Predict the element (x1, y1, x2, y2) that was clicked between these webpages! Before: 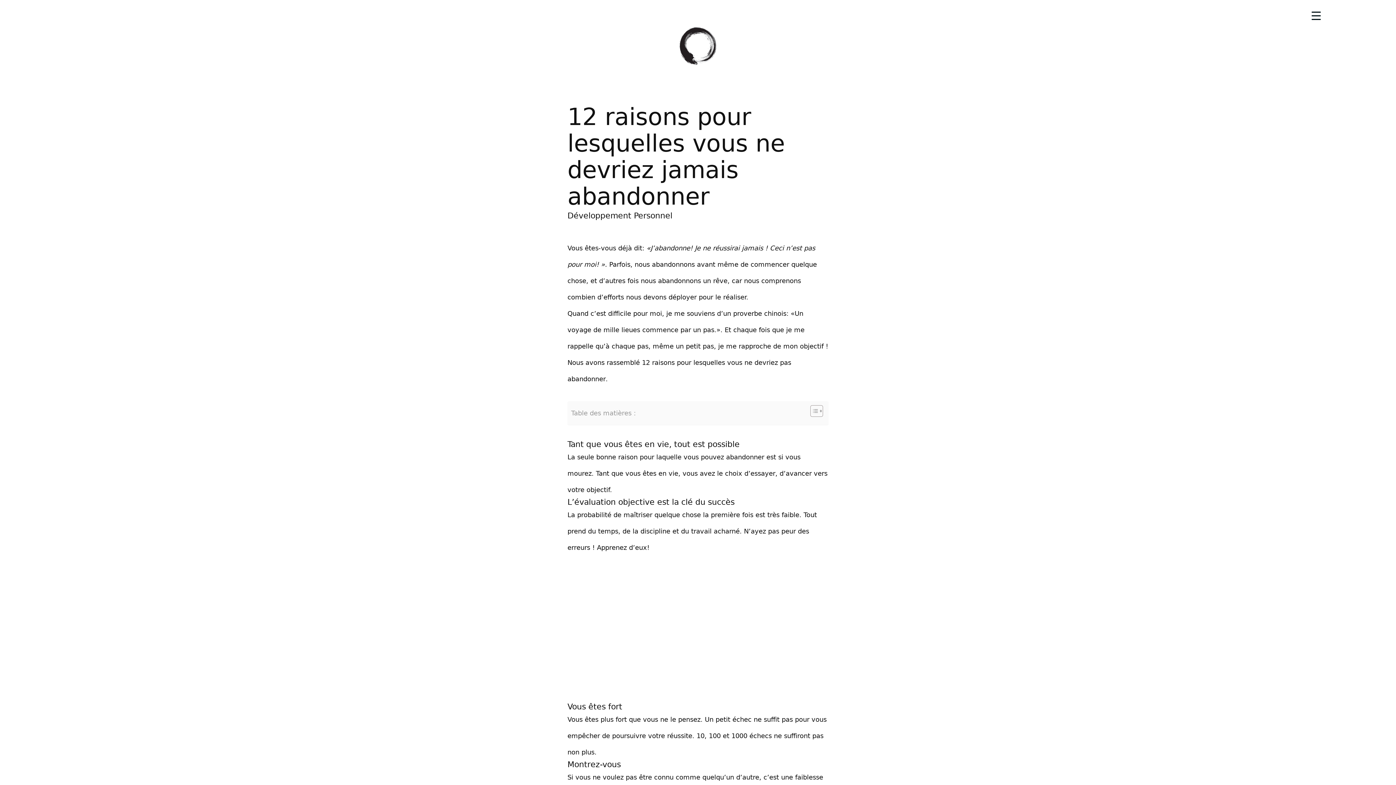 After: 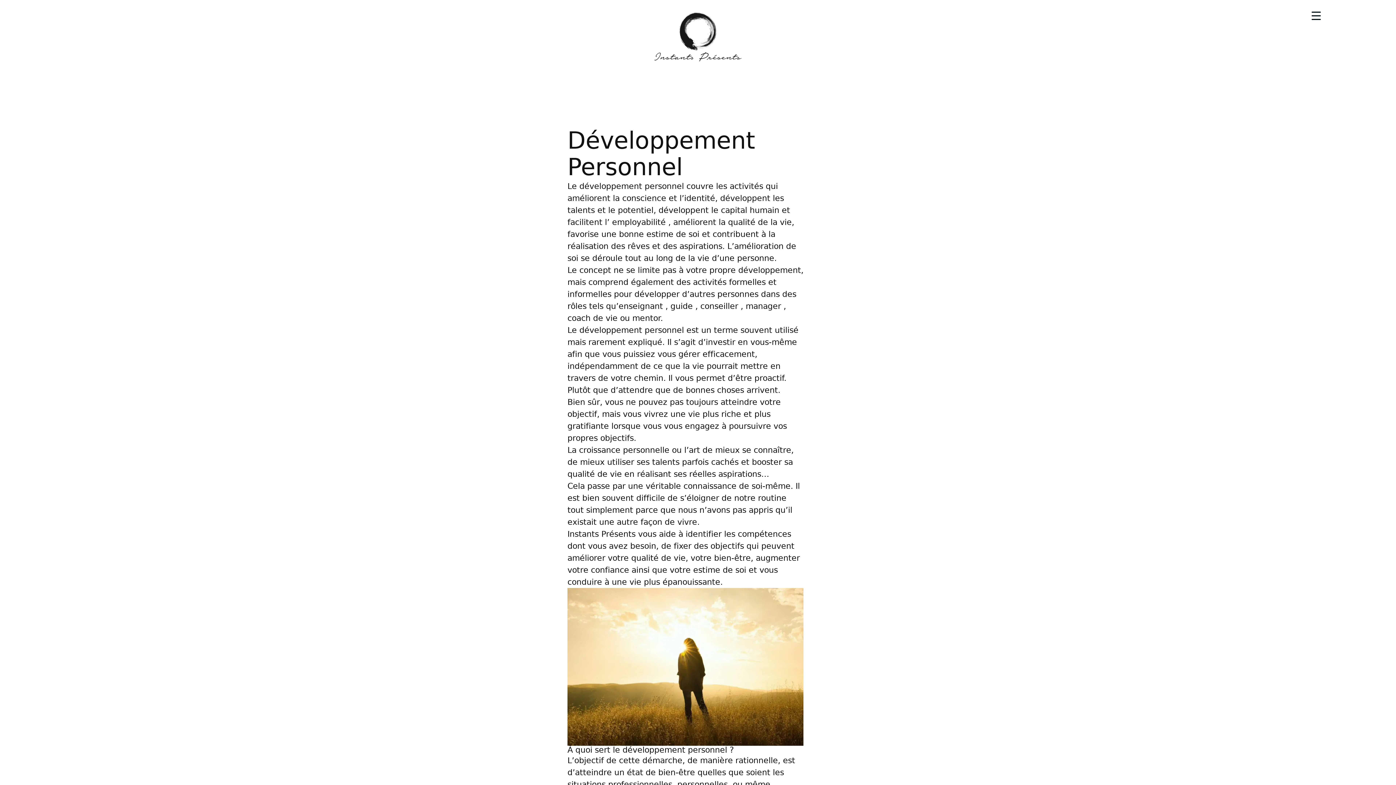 Action: bbox: (567, 211, 672, 220) label: Développement Personnel